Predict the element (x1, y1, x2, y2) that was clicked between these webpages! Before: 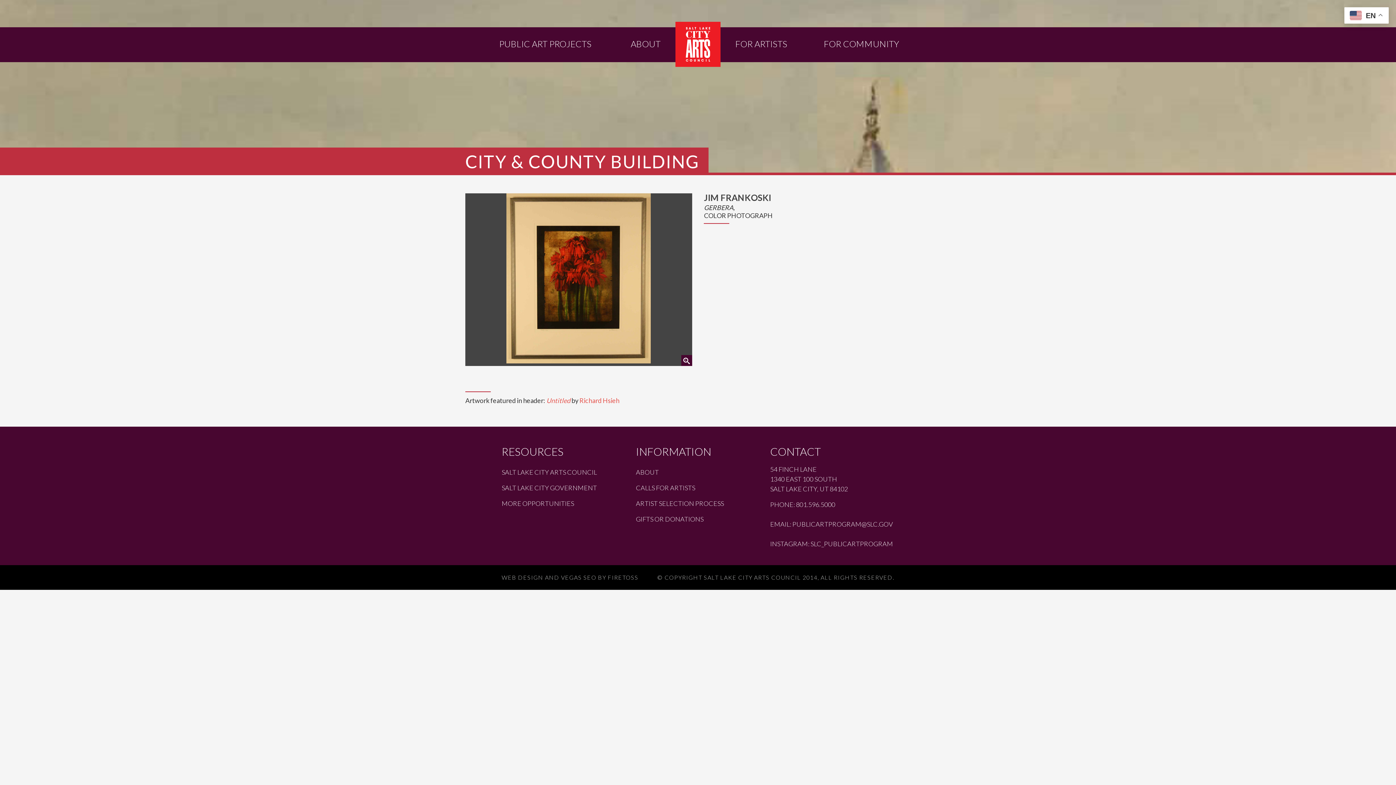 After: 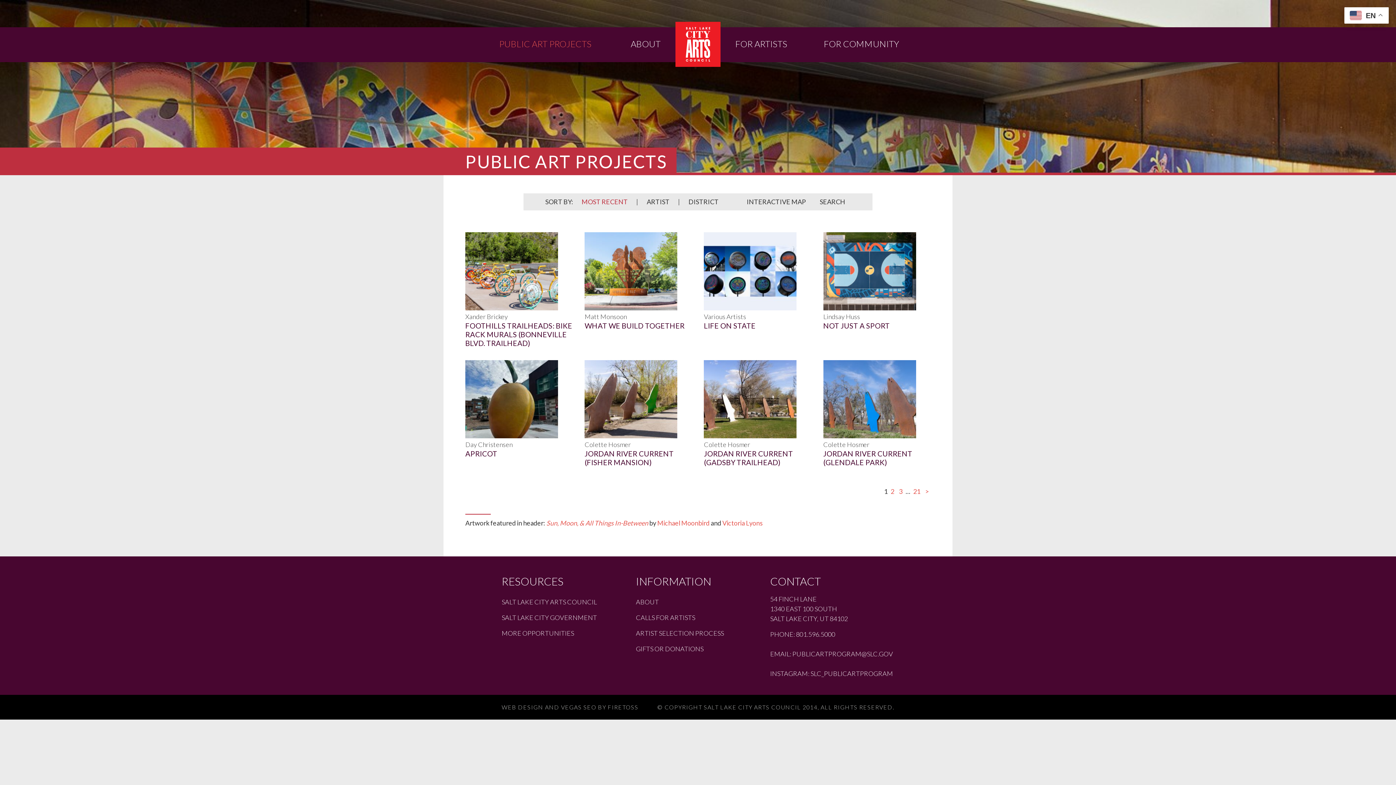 Action: label: PUBLIC ART PROJECTS bbox: (480, -7, 610, 62)